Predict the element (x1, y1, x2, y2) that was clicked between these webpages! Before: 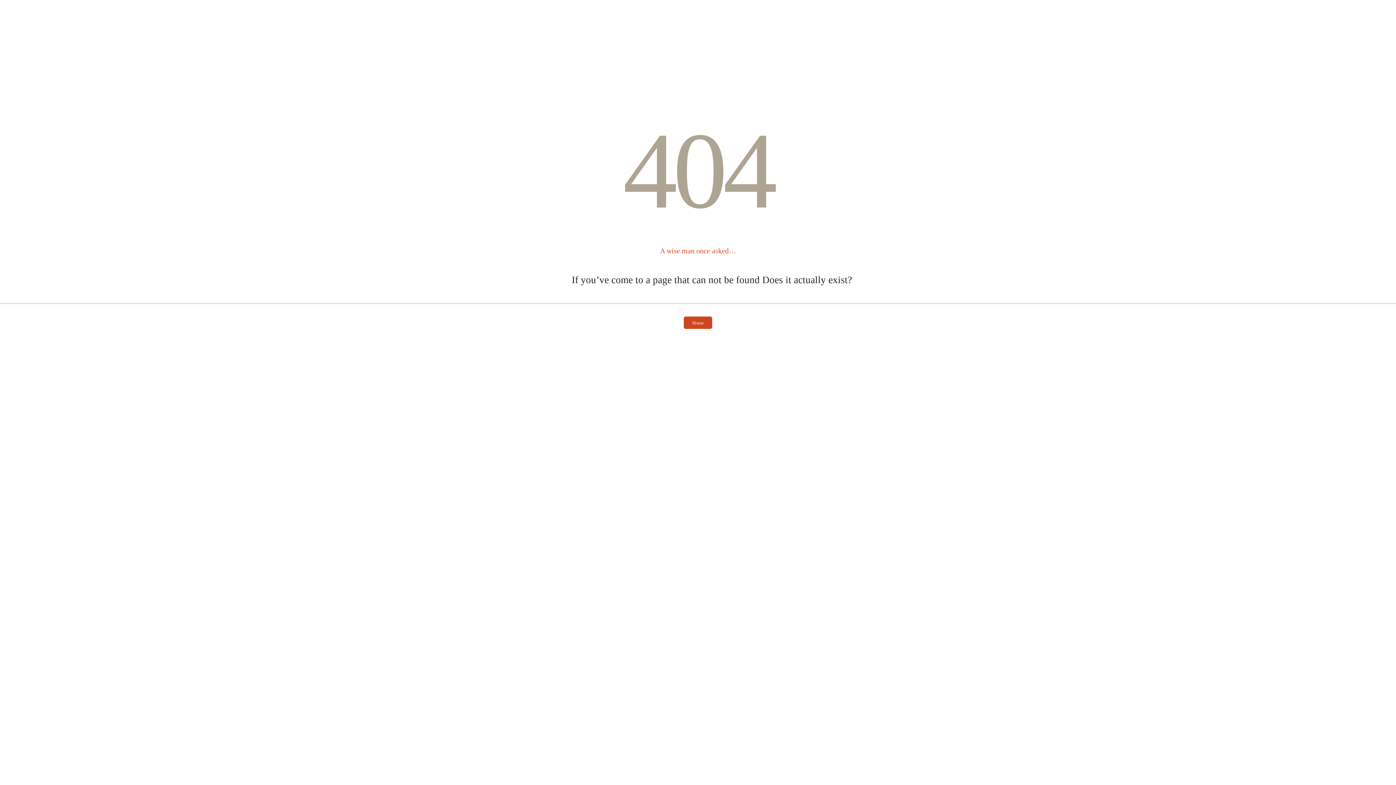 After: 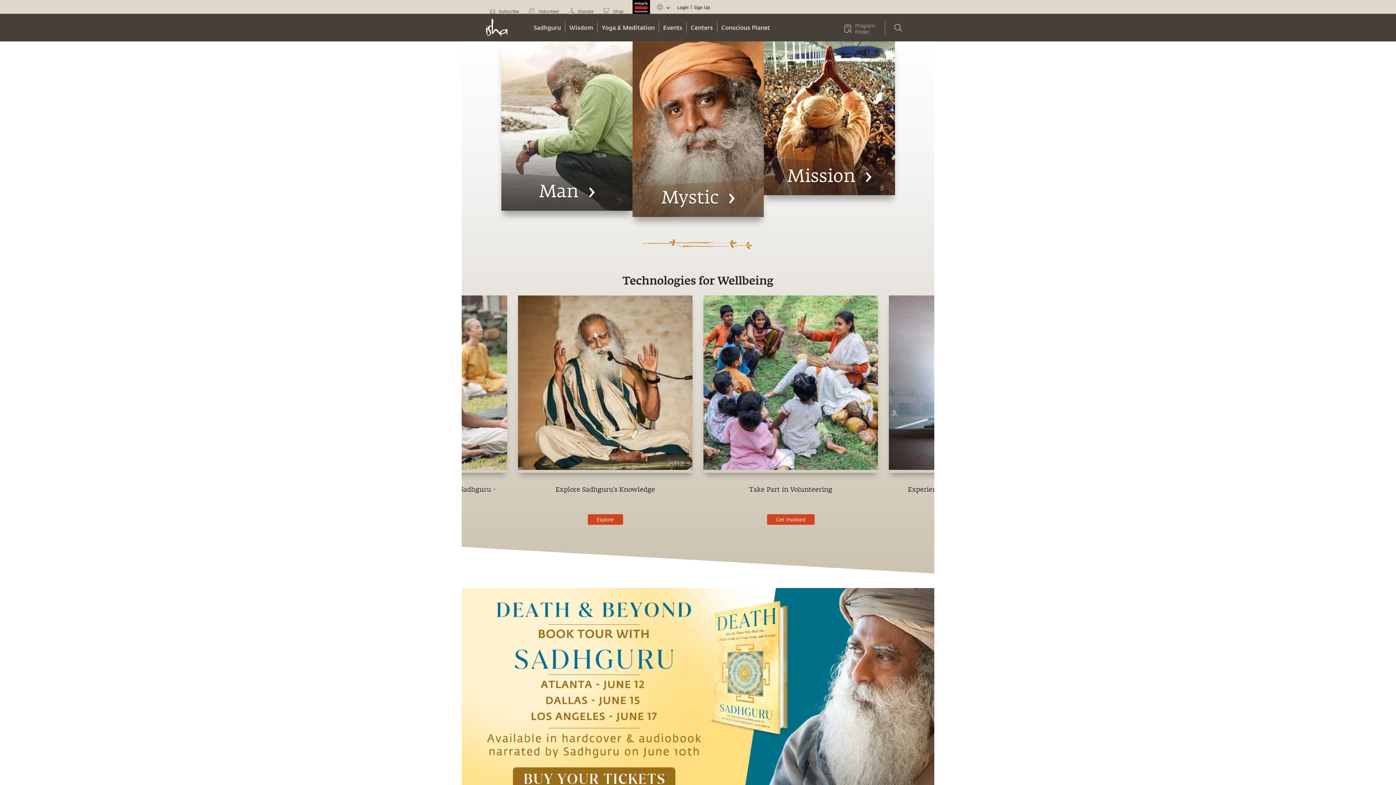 Action: label: Home bbox: (684, 319, 712, 325)